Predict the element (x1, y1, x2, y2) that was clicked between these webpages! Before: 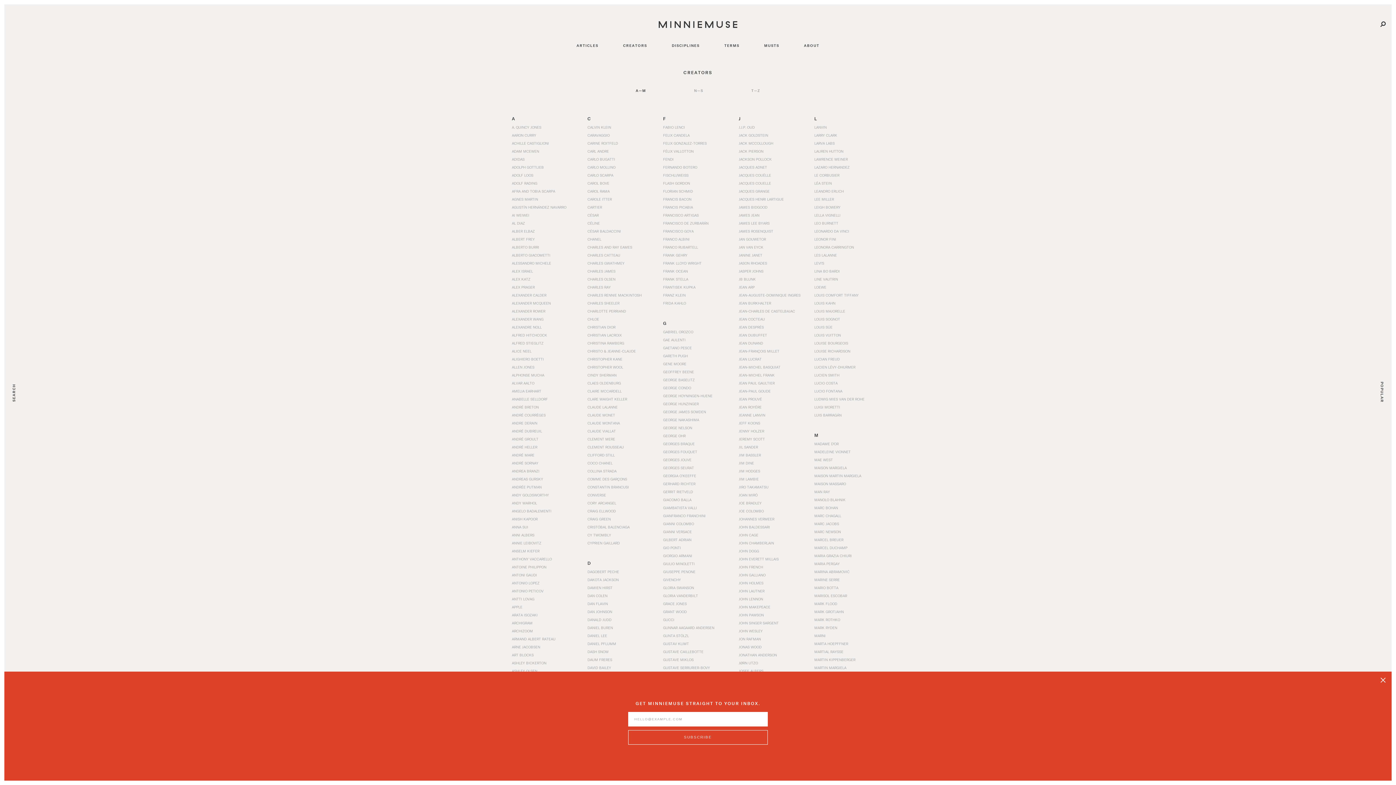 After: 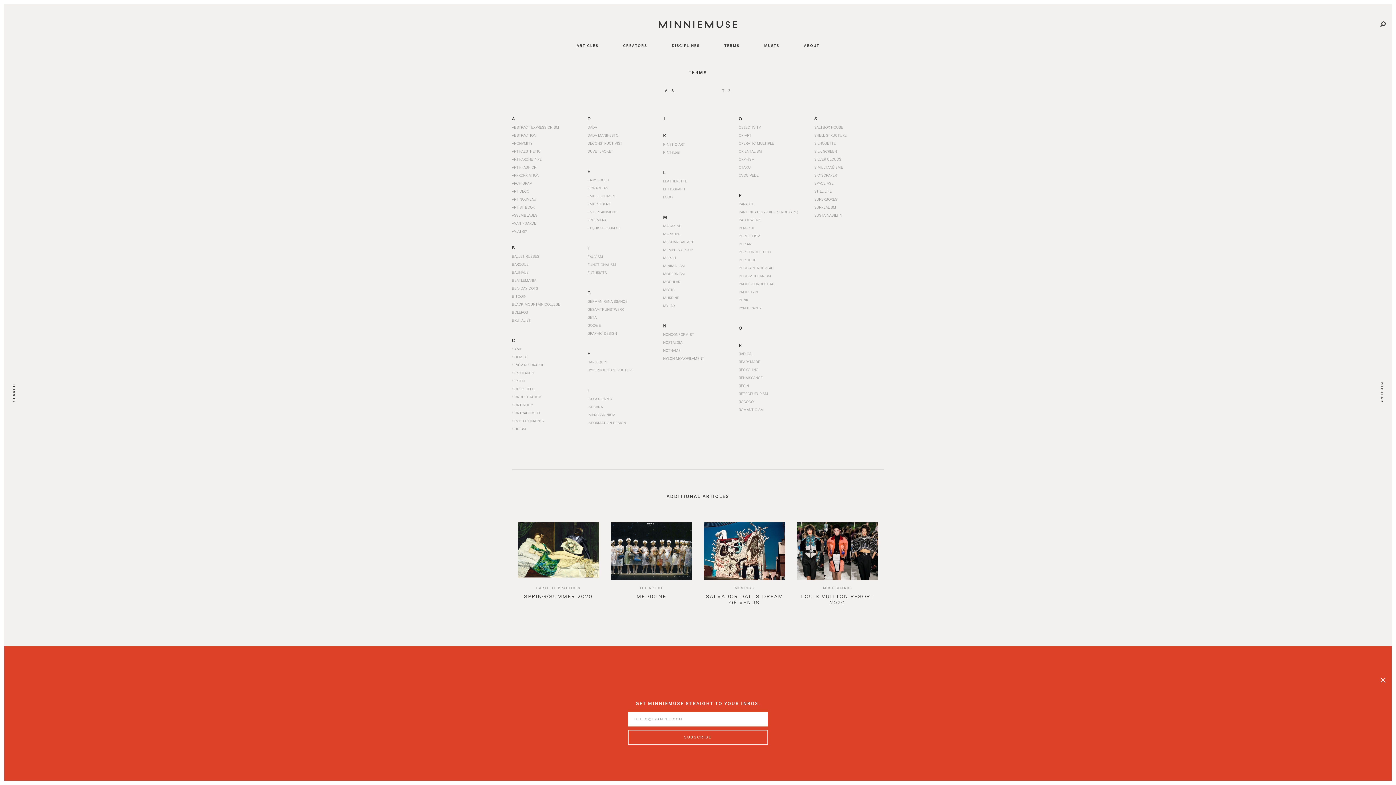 Action: bbox: (724, 43, 739, 47) label: Navigate to terms